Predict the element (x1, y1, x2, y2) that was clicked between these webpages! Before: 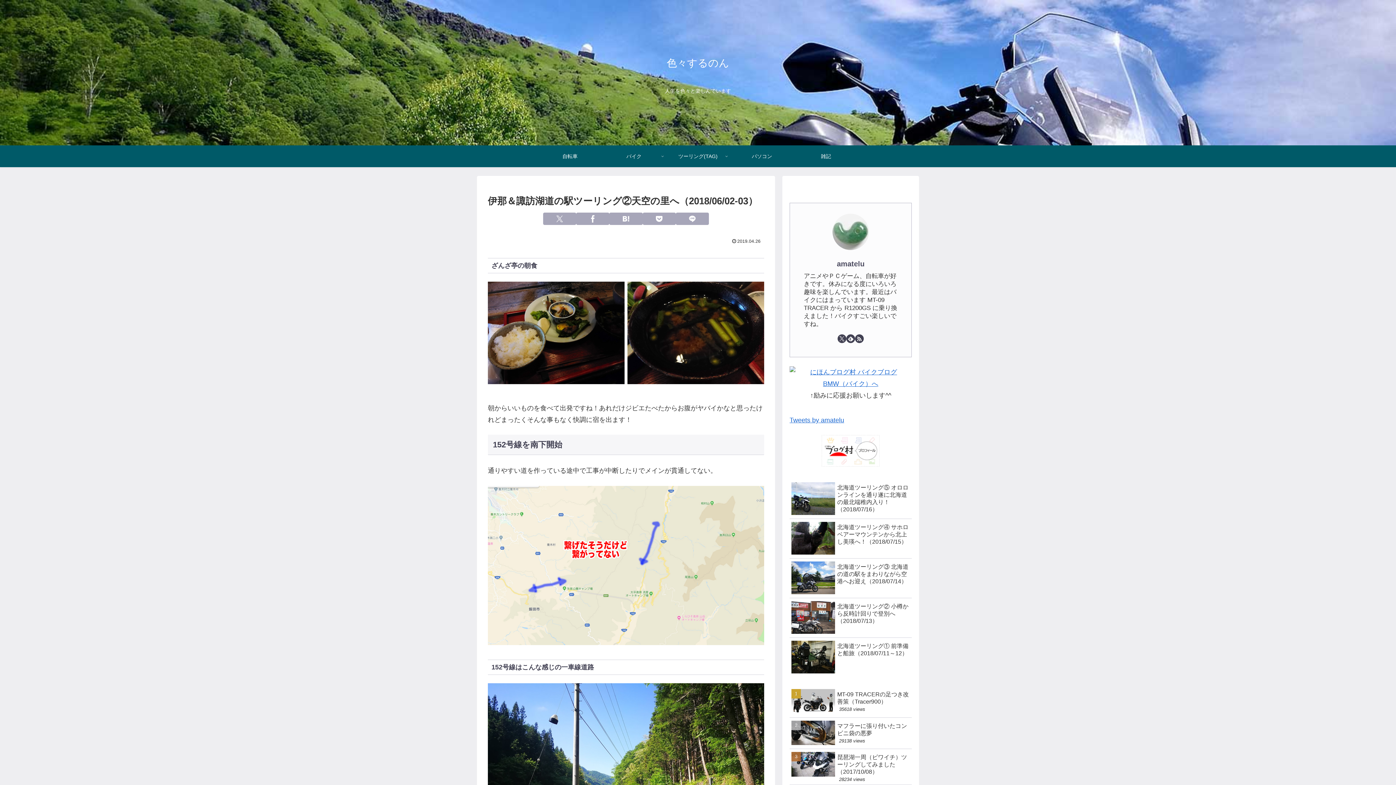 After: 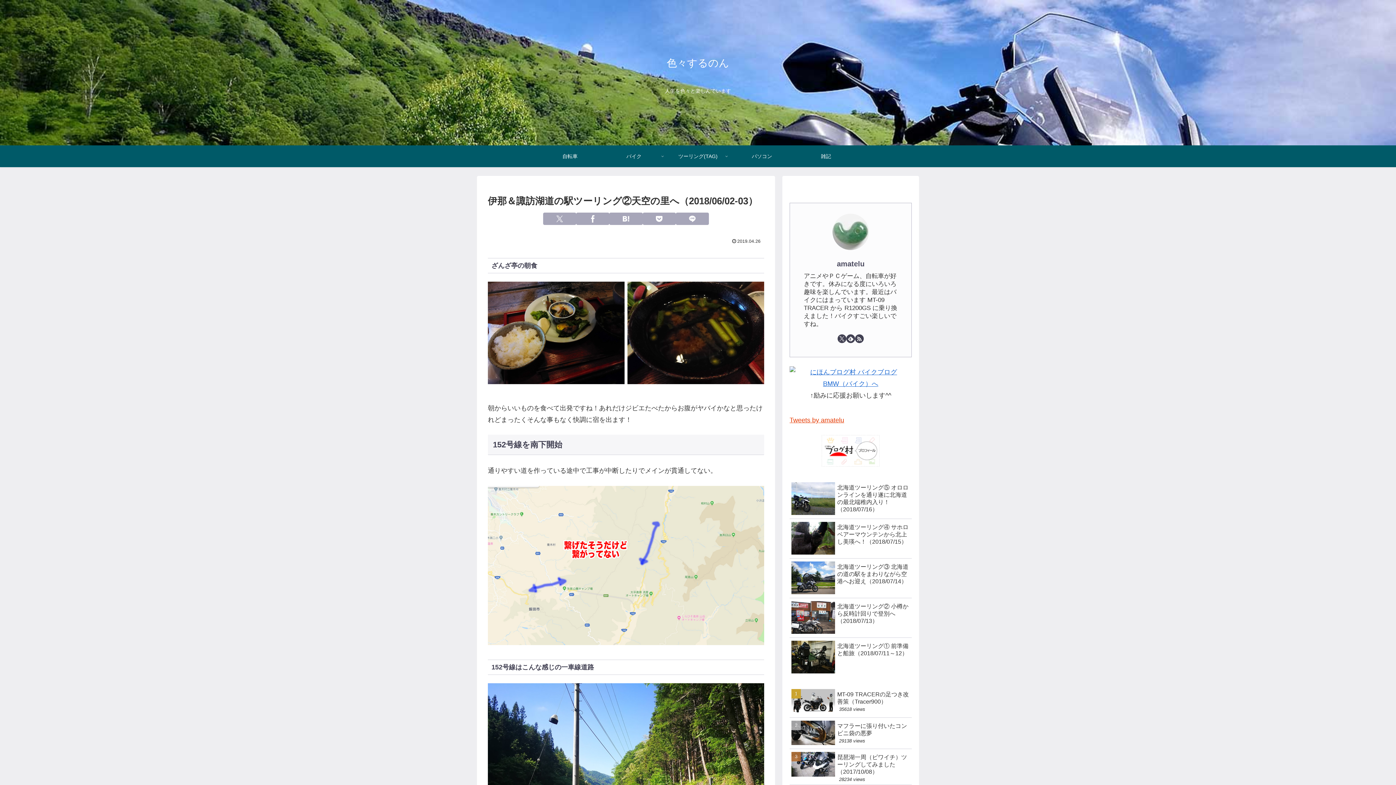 Action: label: Tweets by amatelu bbox: (789, 416, 844, 423)